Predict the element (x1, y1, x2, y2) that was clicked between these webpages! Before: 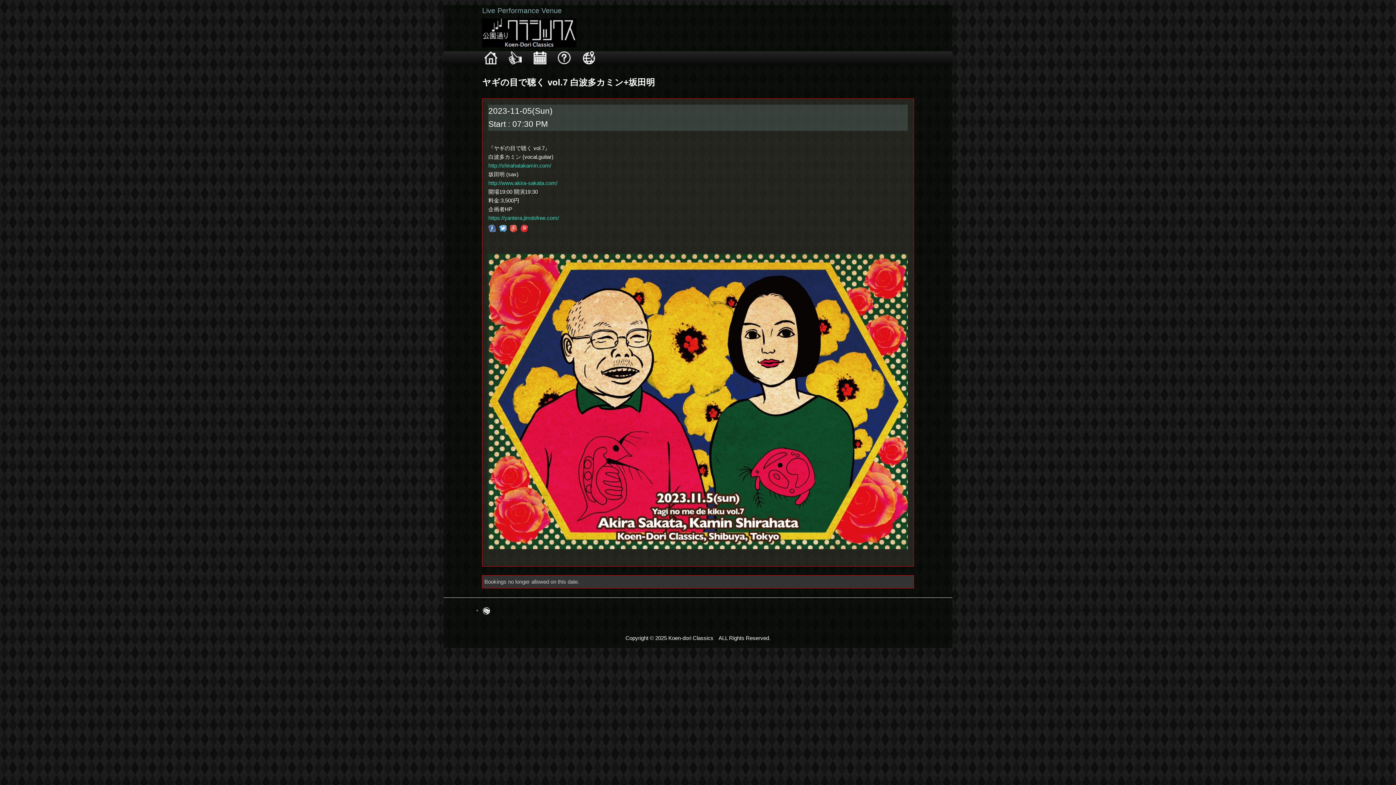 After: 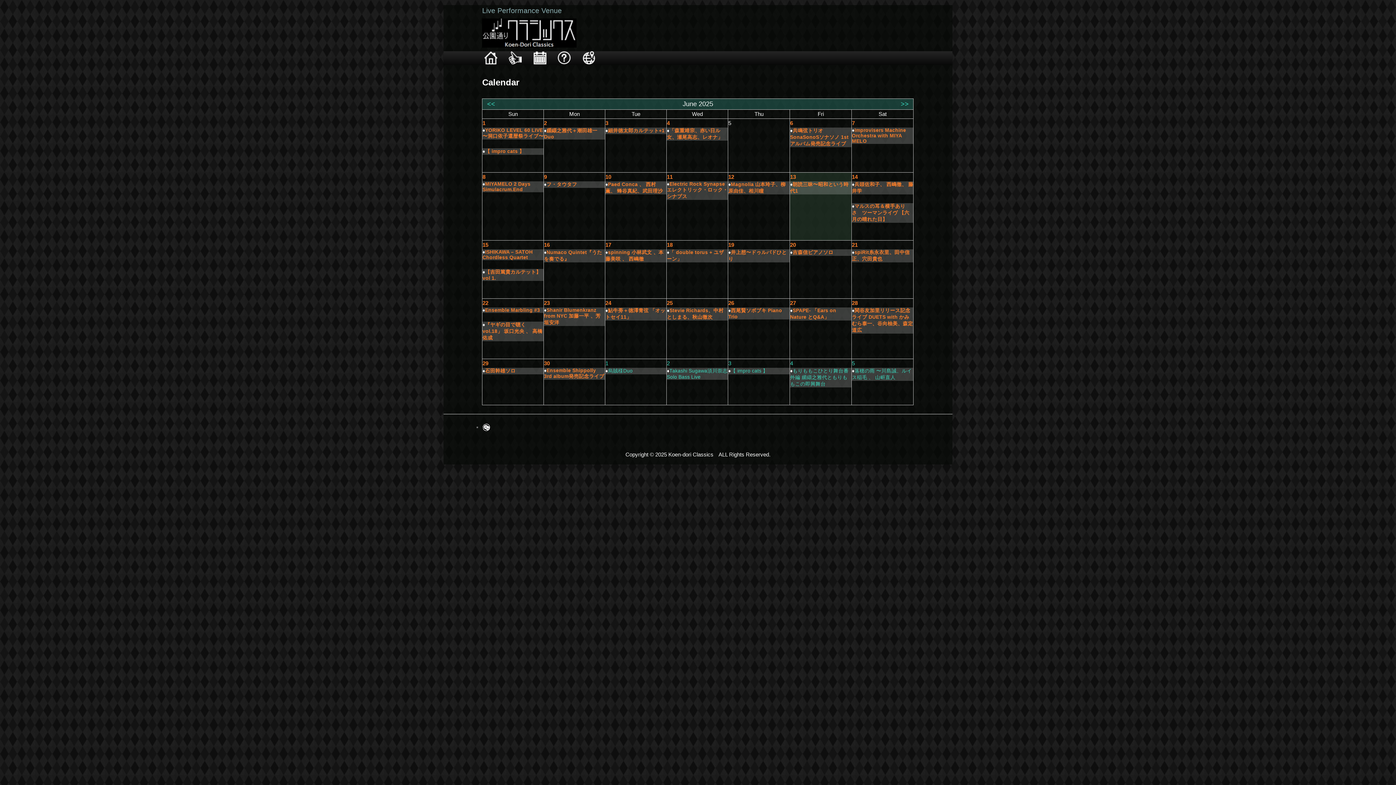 Action: bbox: (527, 51, 552, 64)